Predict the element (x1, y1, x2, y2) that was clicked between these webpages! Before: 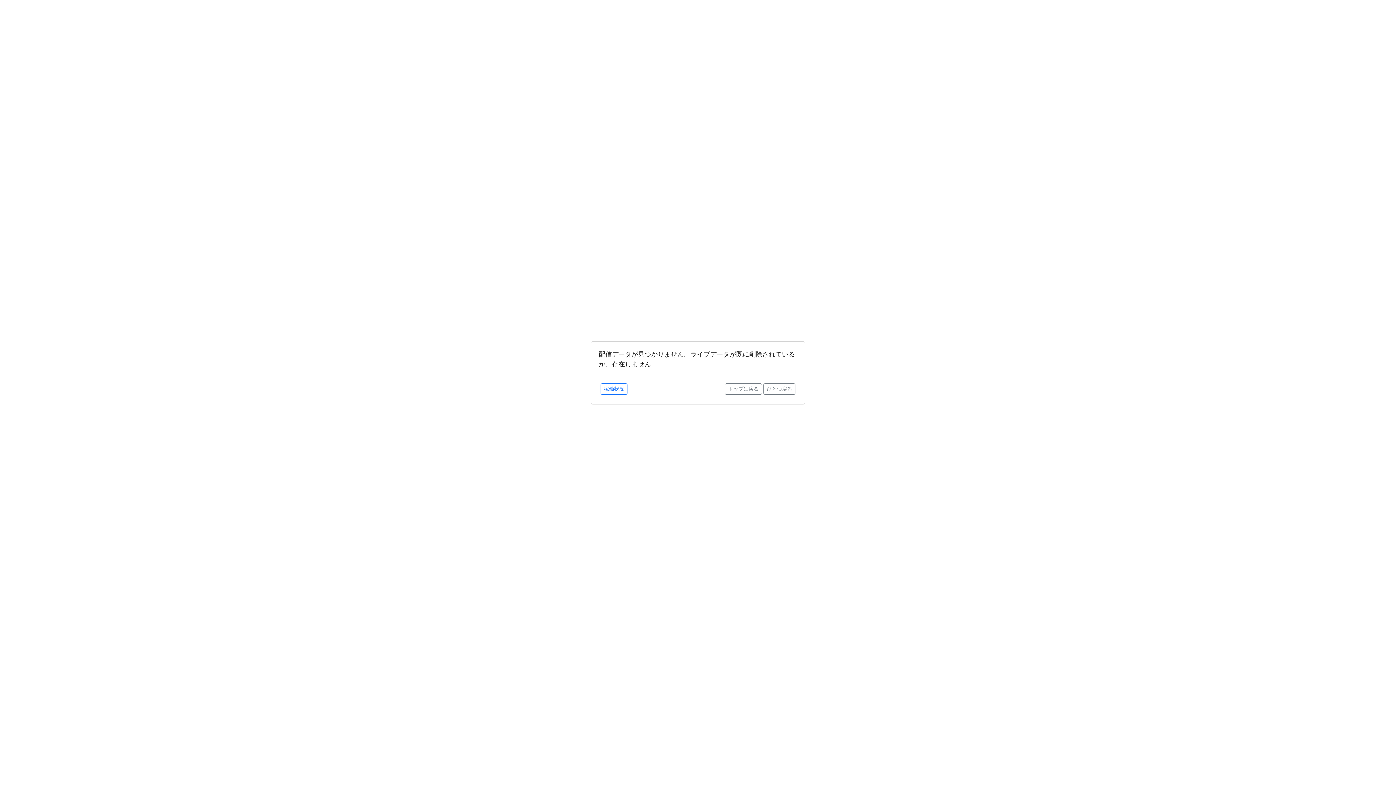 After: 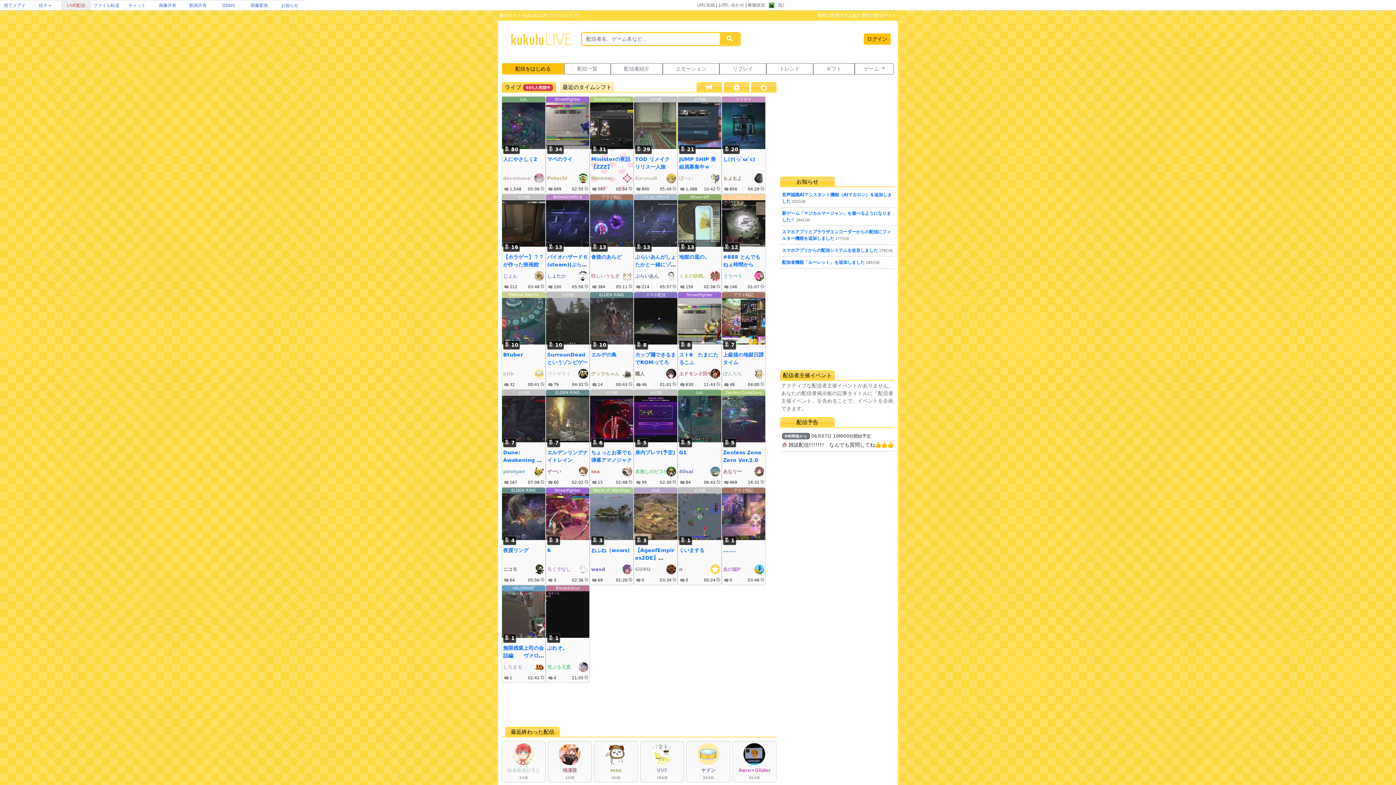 Action: bbox: (725, 383, 762, 394) label: トップに戻る